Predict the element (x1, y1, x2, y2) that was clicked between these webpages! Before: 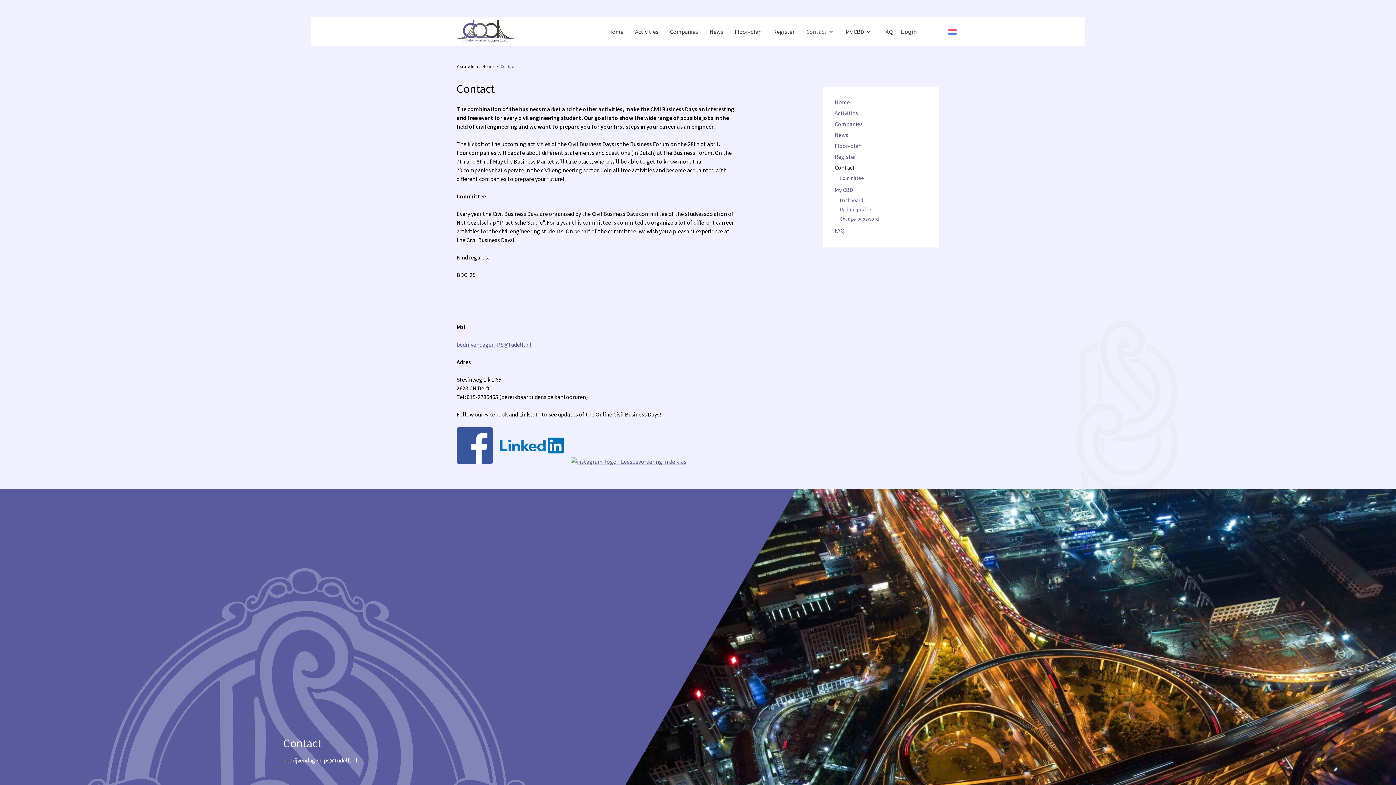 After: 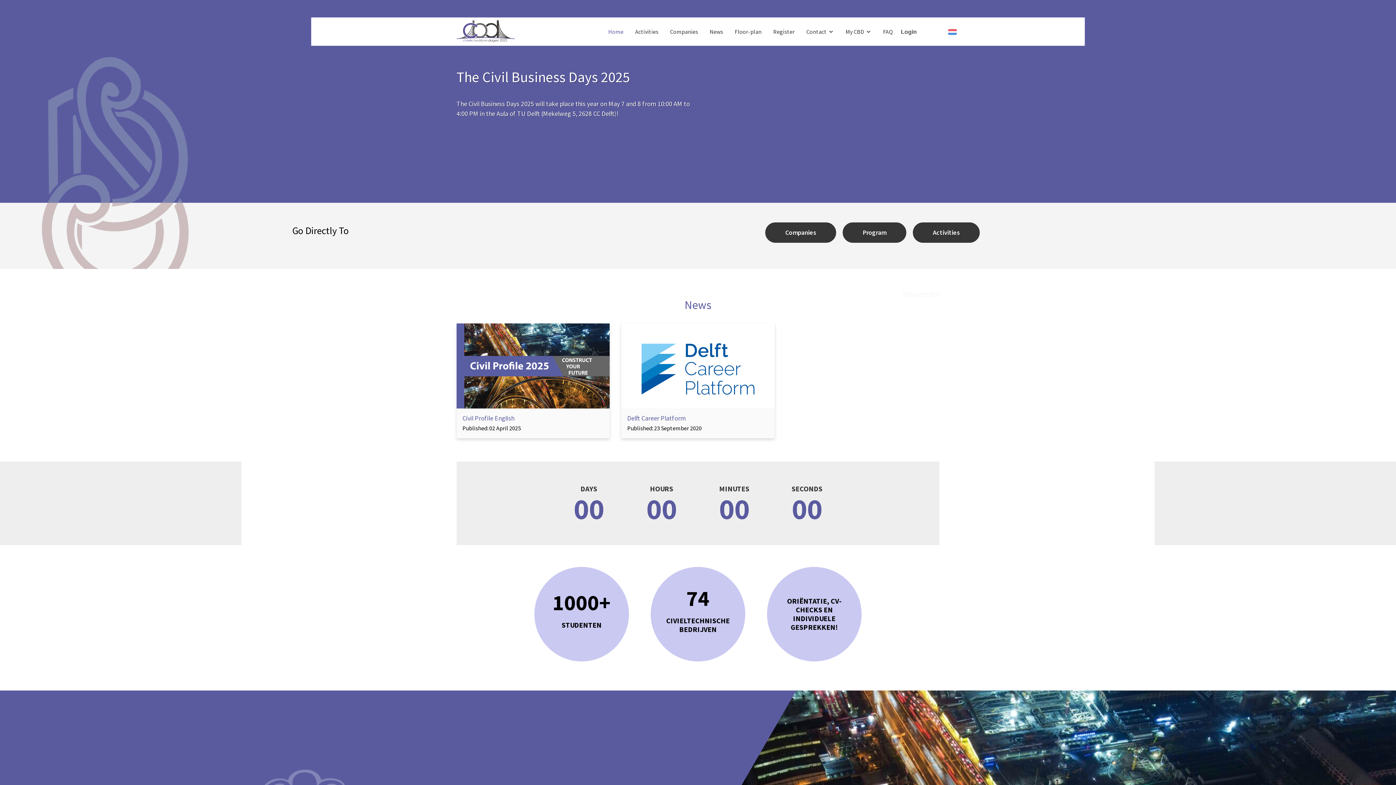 Action: bbox: (456, 20, 514, 42)